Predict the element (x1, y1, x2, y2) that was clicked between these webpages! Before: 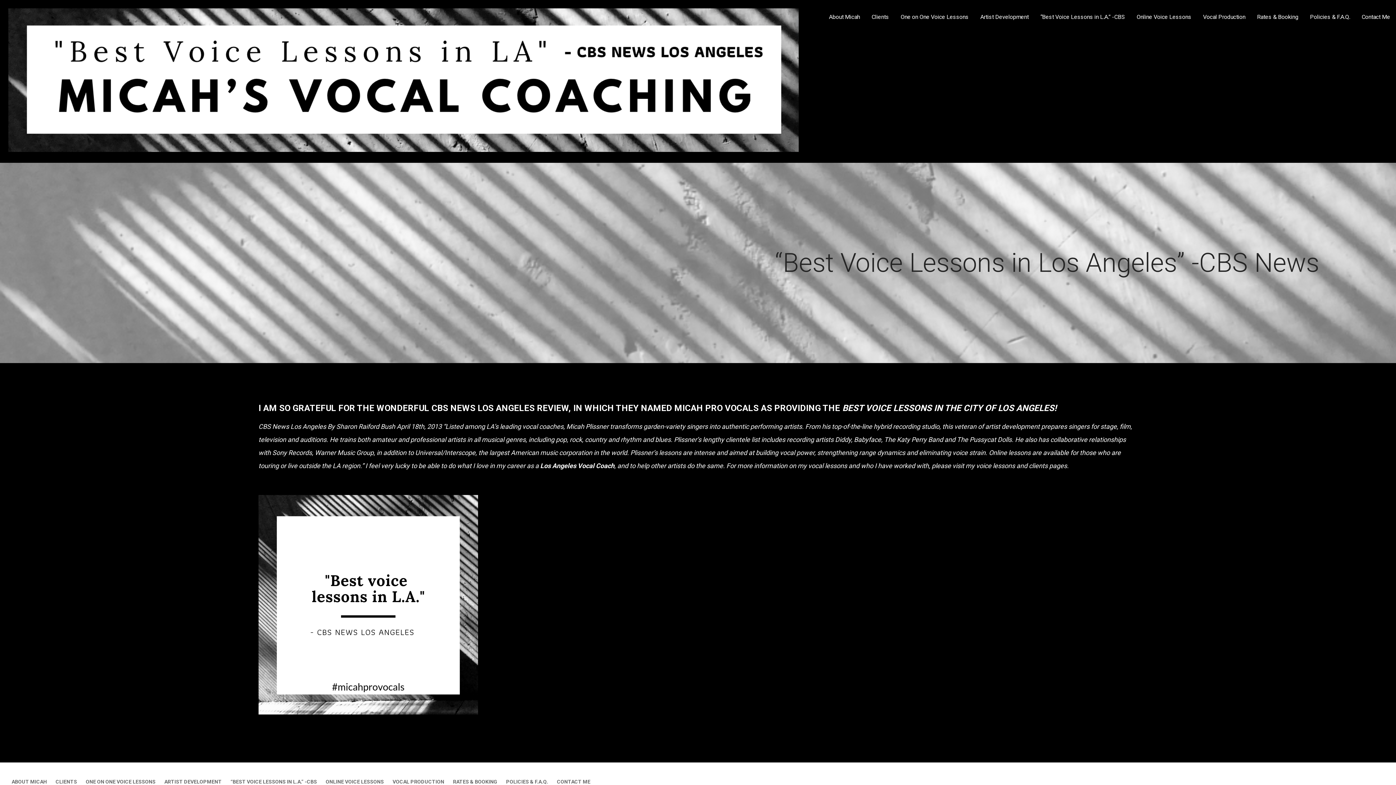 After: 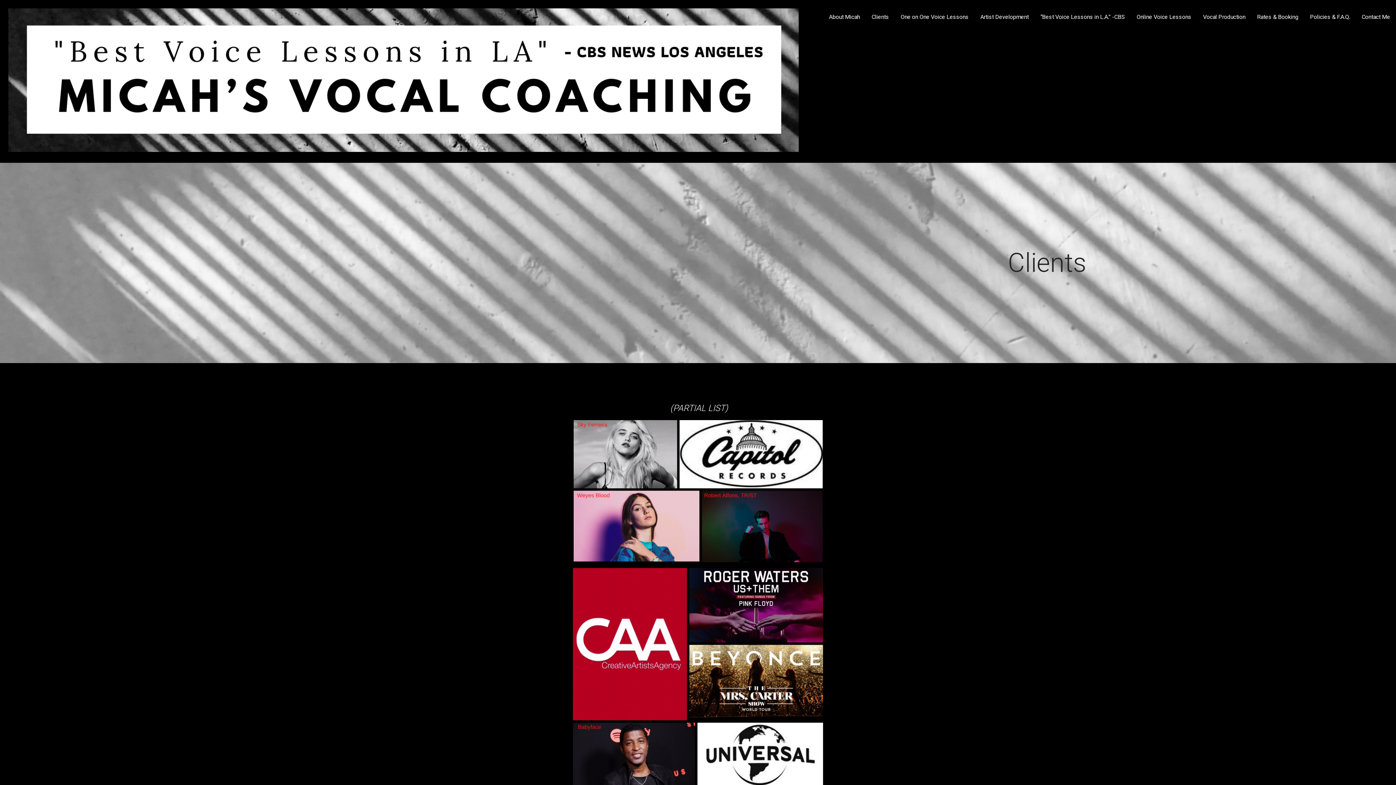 Action: label: Clients bbox: (866, 0, 895, 34)